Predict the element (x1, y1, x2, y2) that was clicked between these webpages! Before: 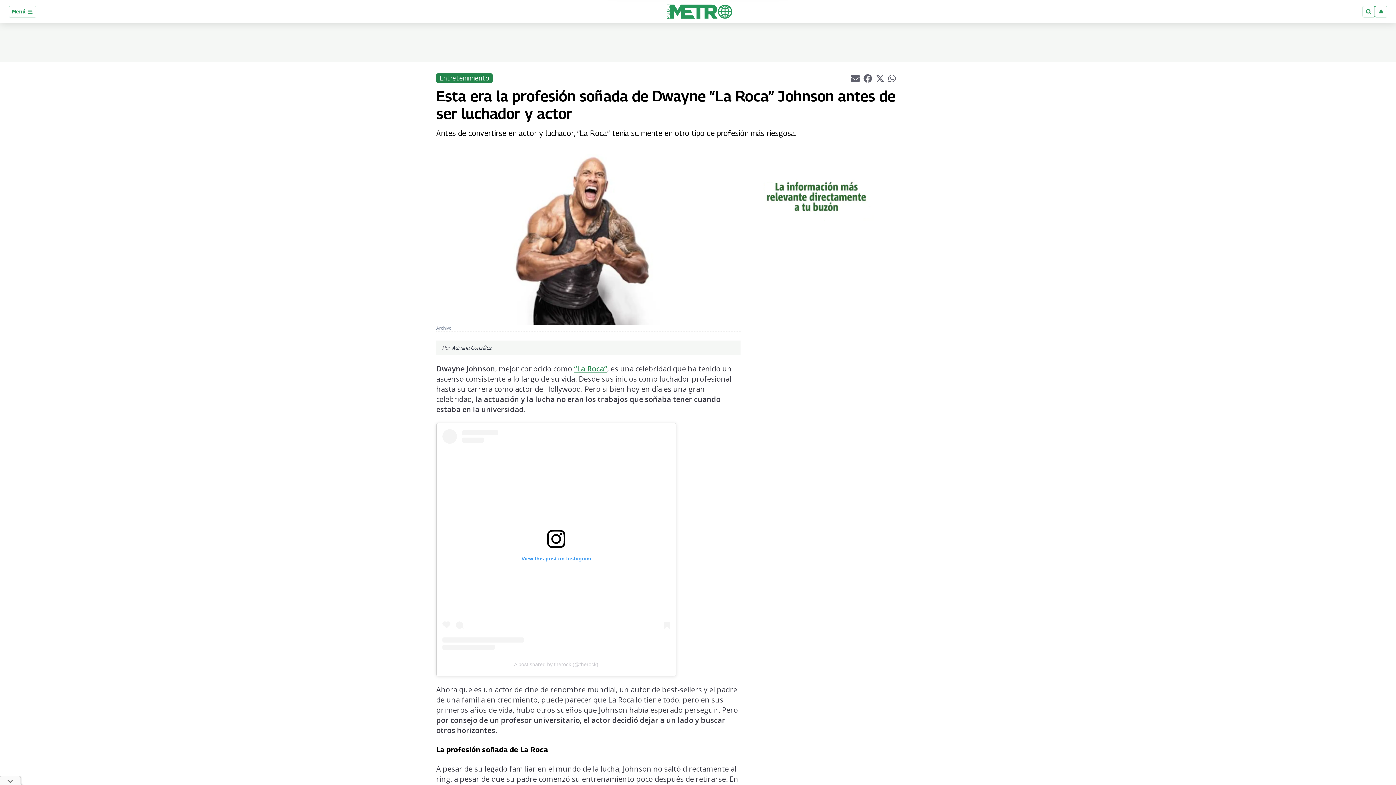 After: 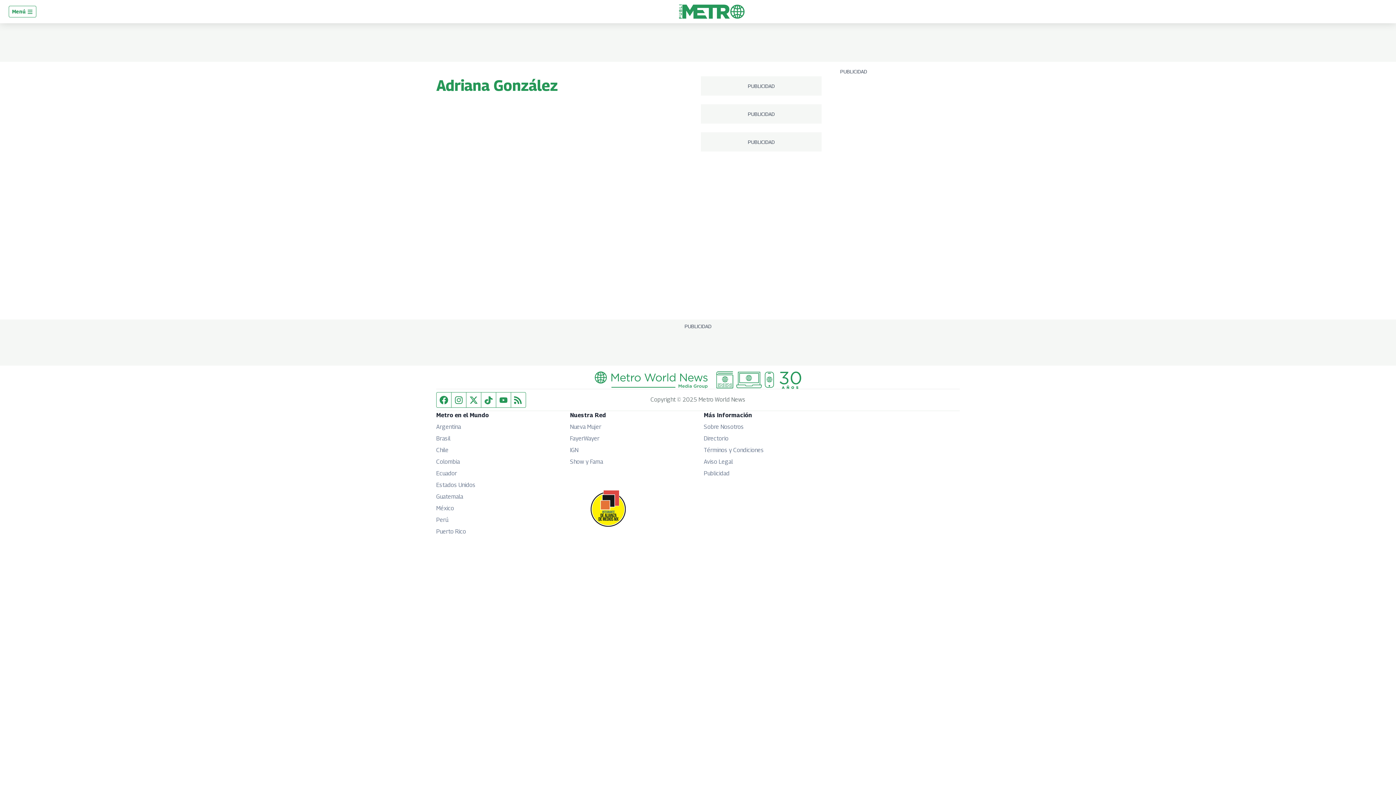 Action: label: Adriana González bbox: (452, 344, 491, 350)